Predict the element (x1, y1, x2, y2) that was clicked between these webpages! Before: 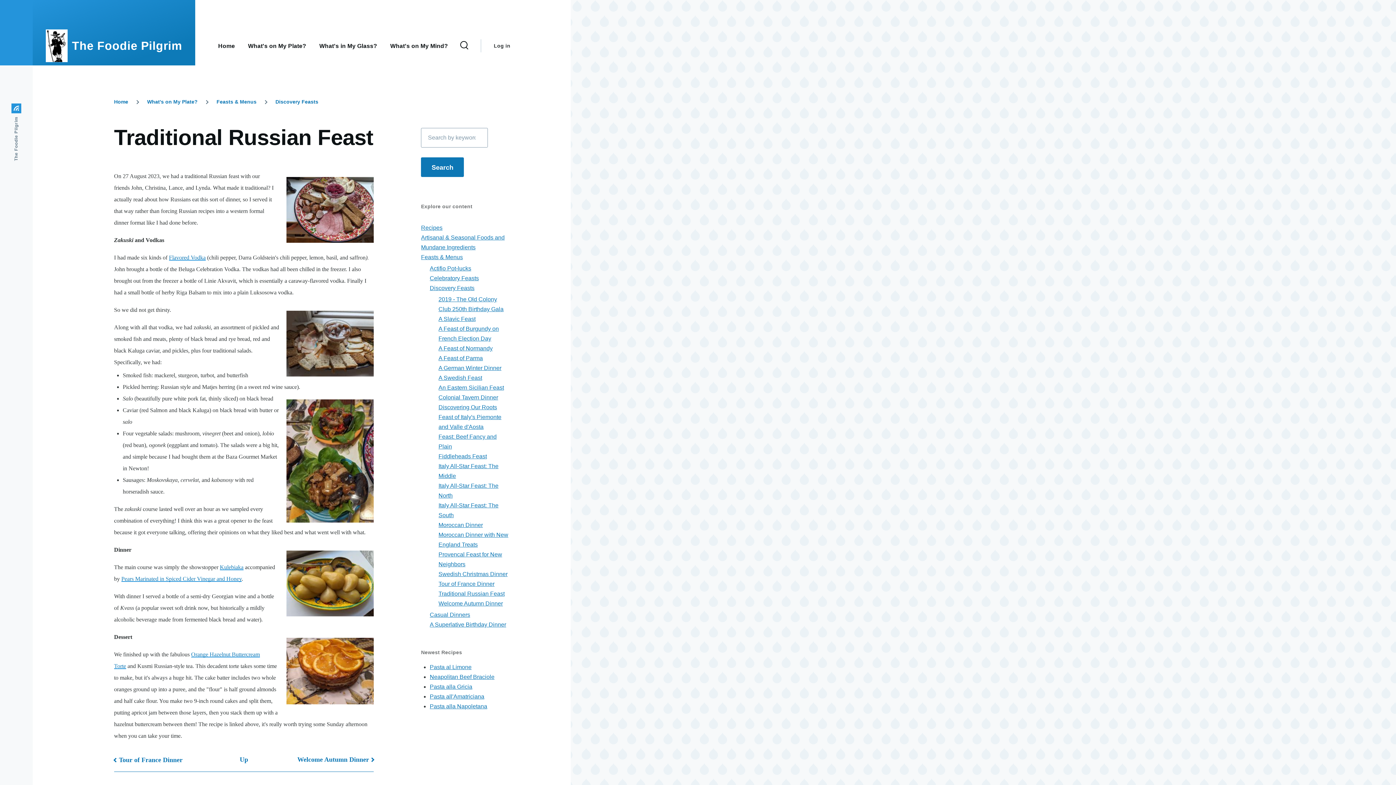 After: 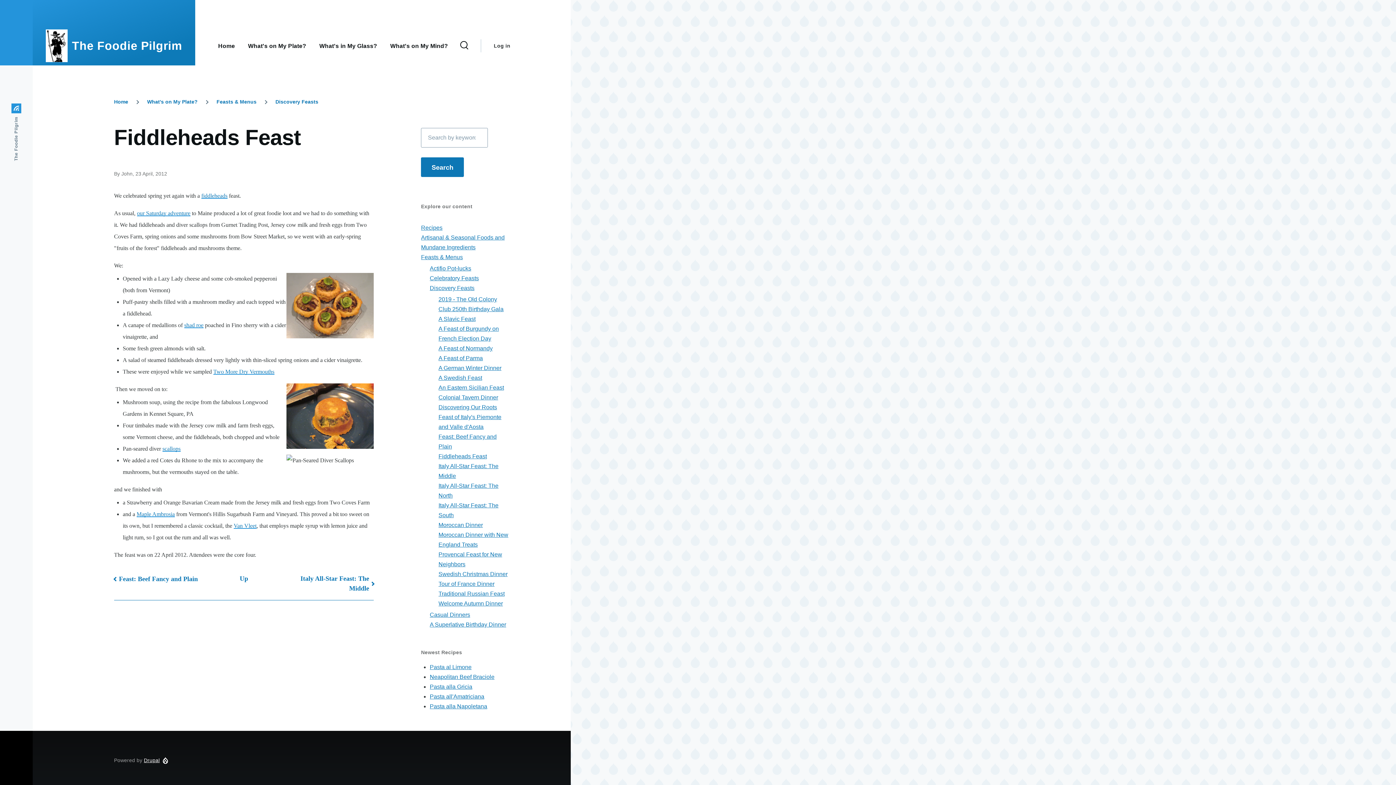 Action: label: Fiddleheads Feast bbox: (438, 453, 487, 459)